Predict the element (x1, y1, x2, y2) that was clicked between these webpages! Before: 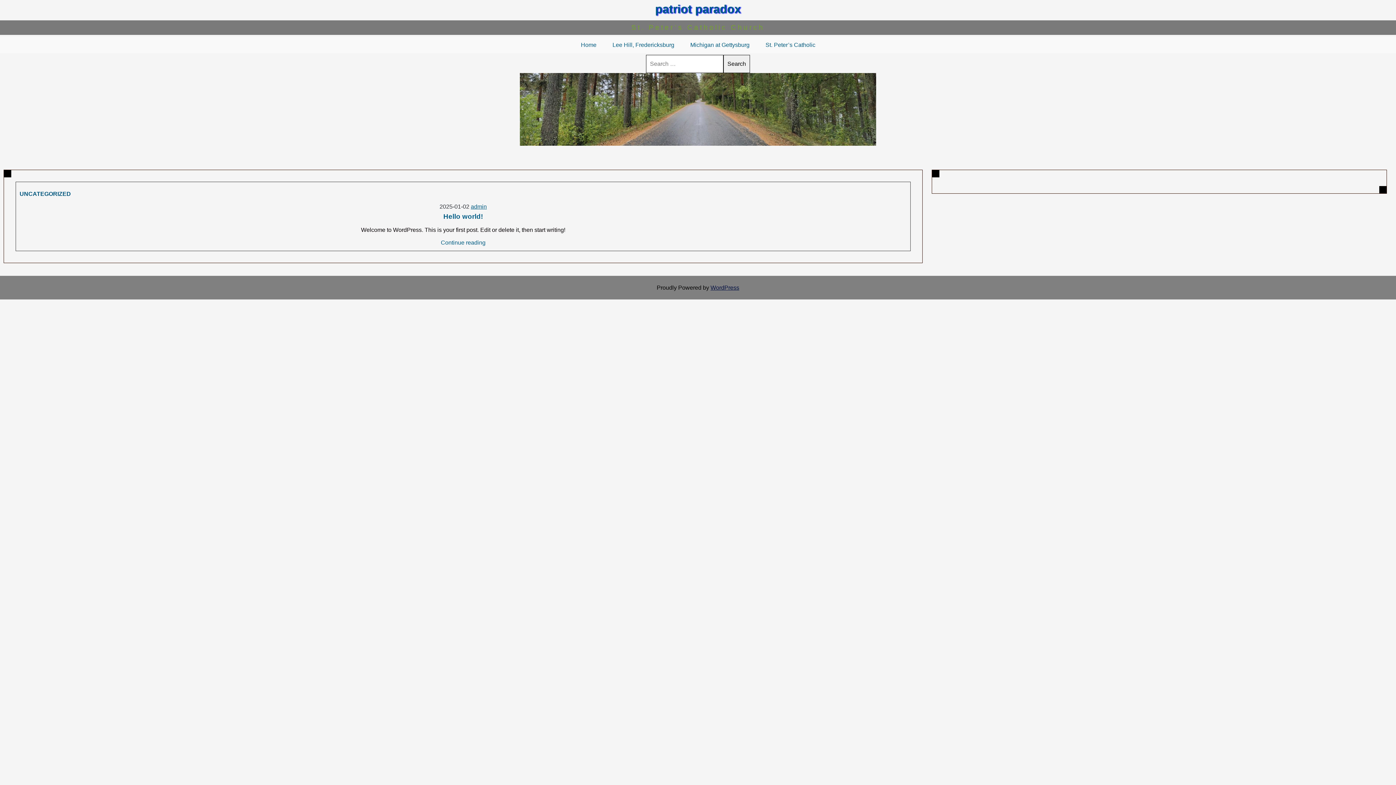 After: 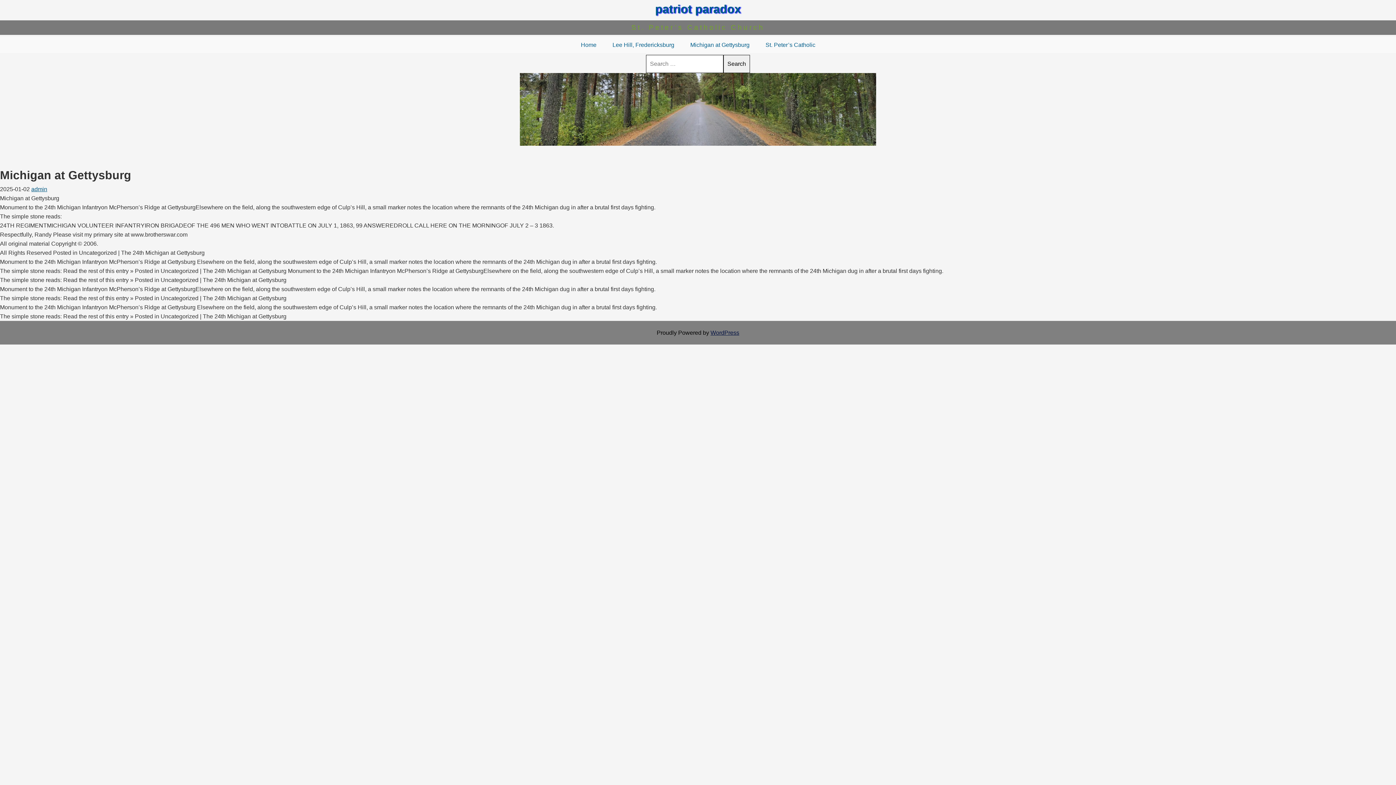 Action: label: Michigan at Gettysburg bbox: (686, 38, 753, 51)